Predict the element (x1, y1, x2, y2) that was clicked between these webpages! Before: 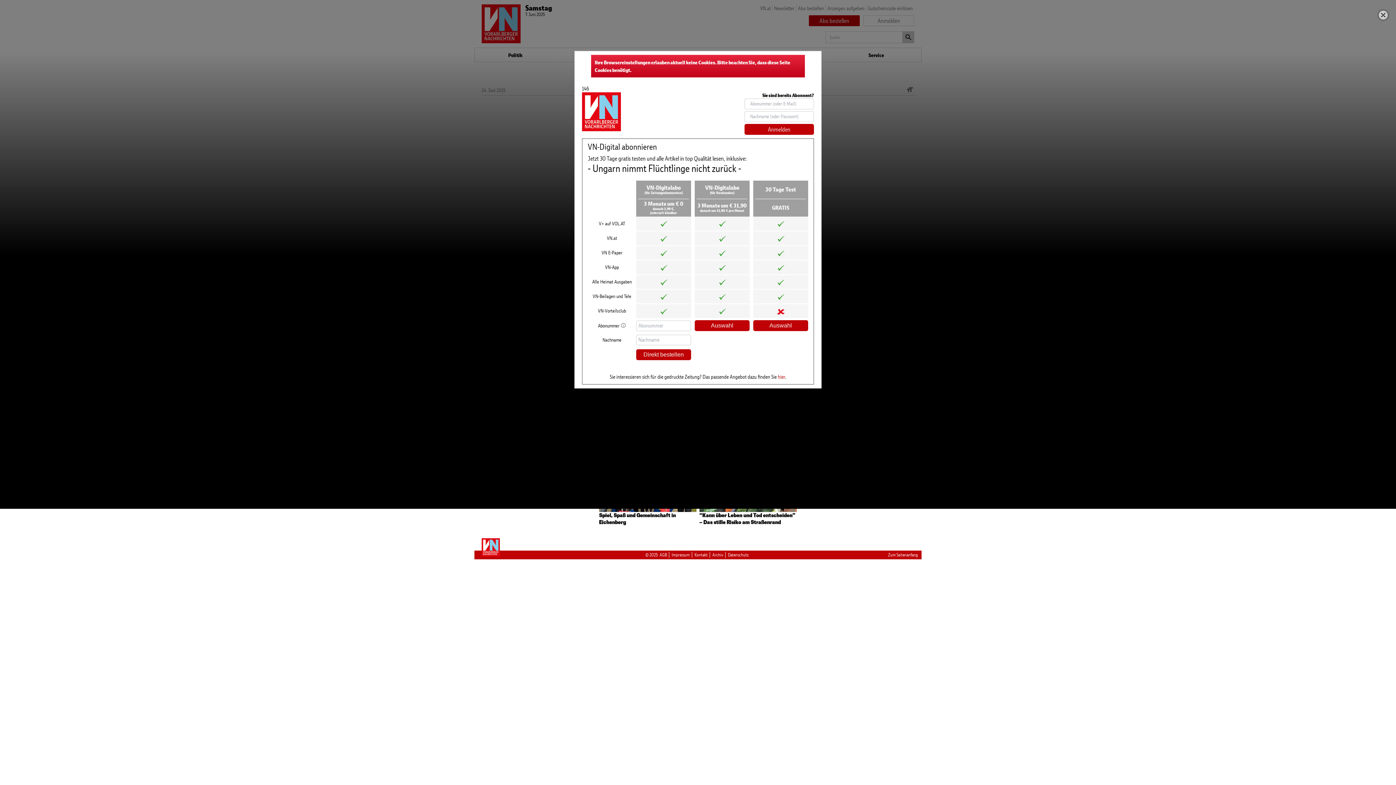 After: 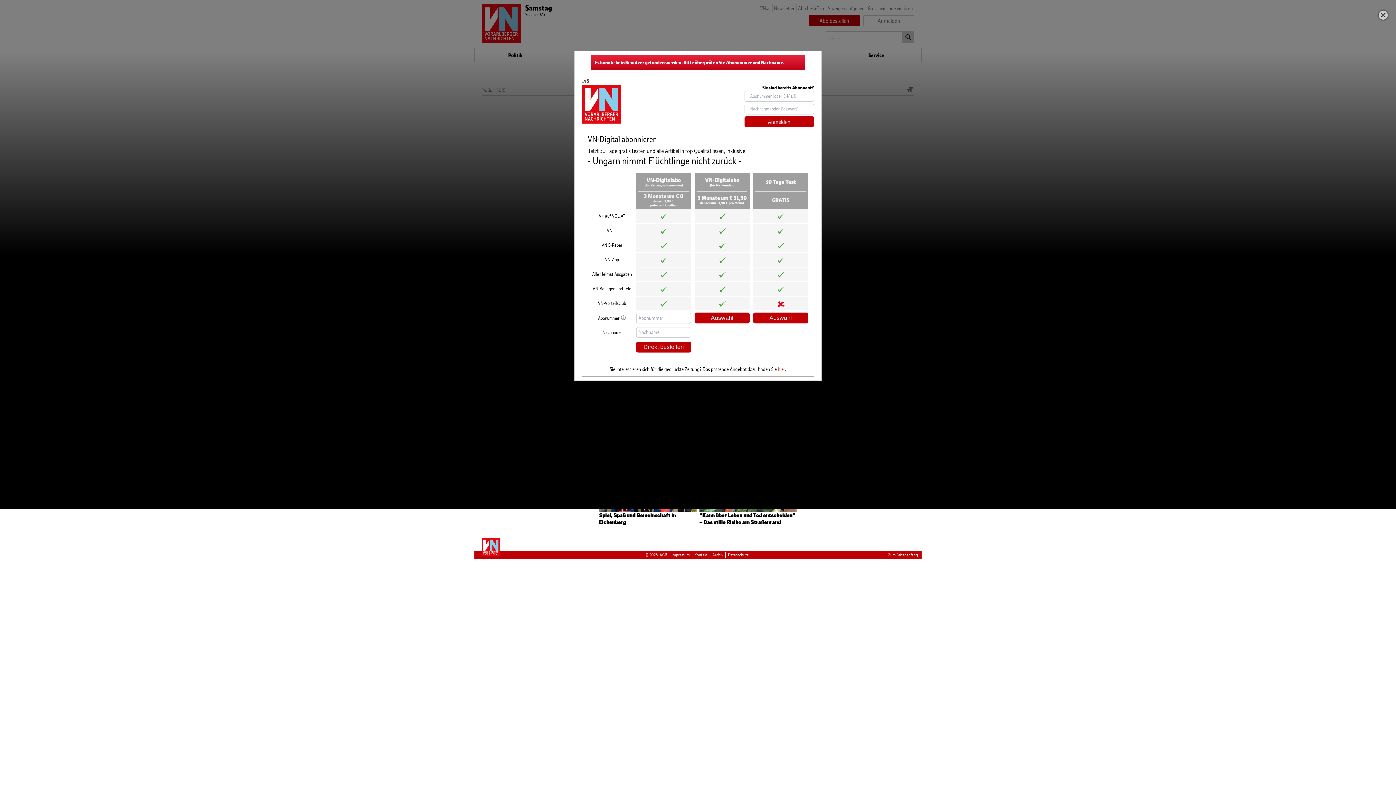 Action: bbox: (636, 349, 691, 360) label: Direkt bestellen